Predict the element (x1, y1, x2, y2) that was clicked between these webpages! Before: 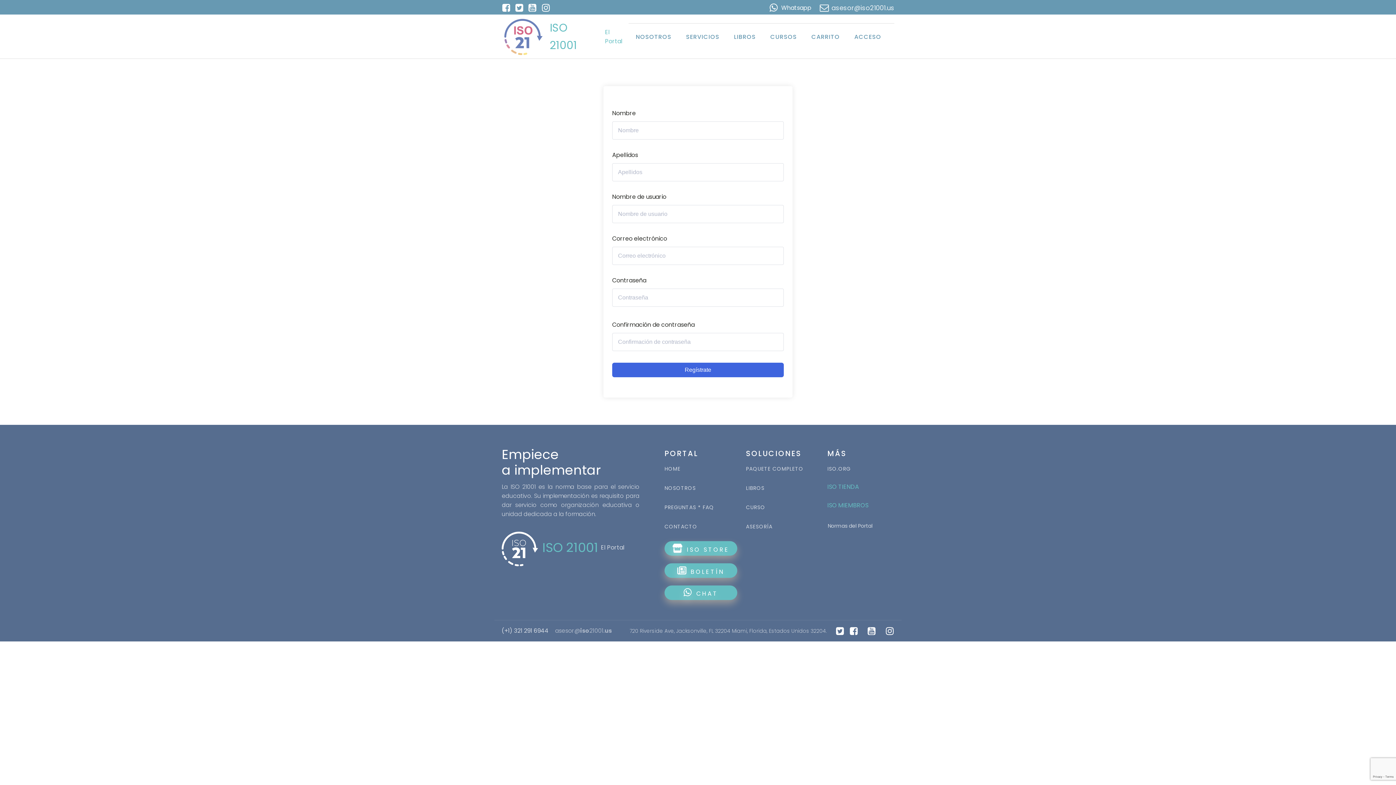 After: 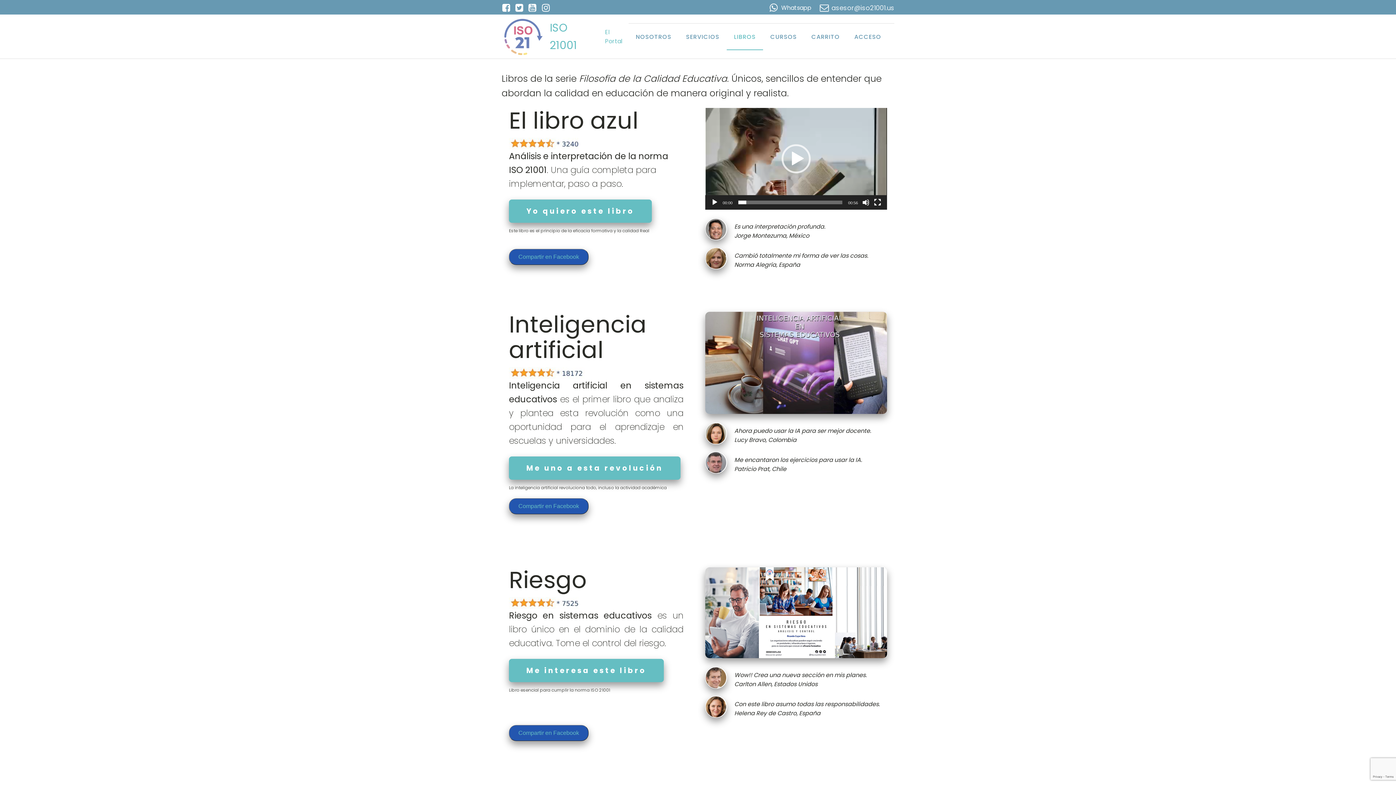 Action: label: LIBROS bbox: (746, 485, 764, 491)